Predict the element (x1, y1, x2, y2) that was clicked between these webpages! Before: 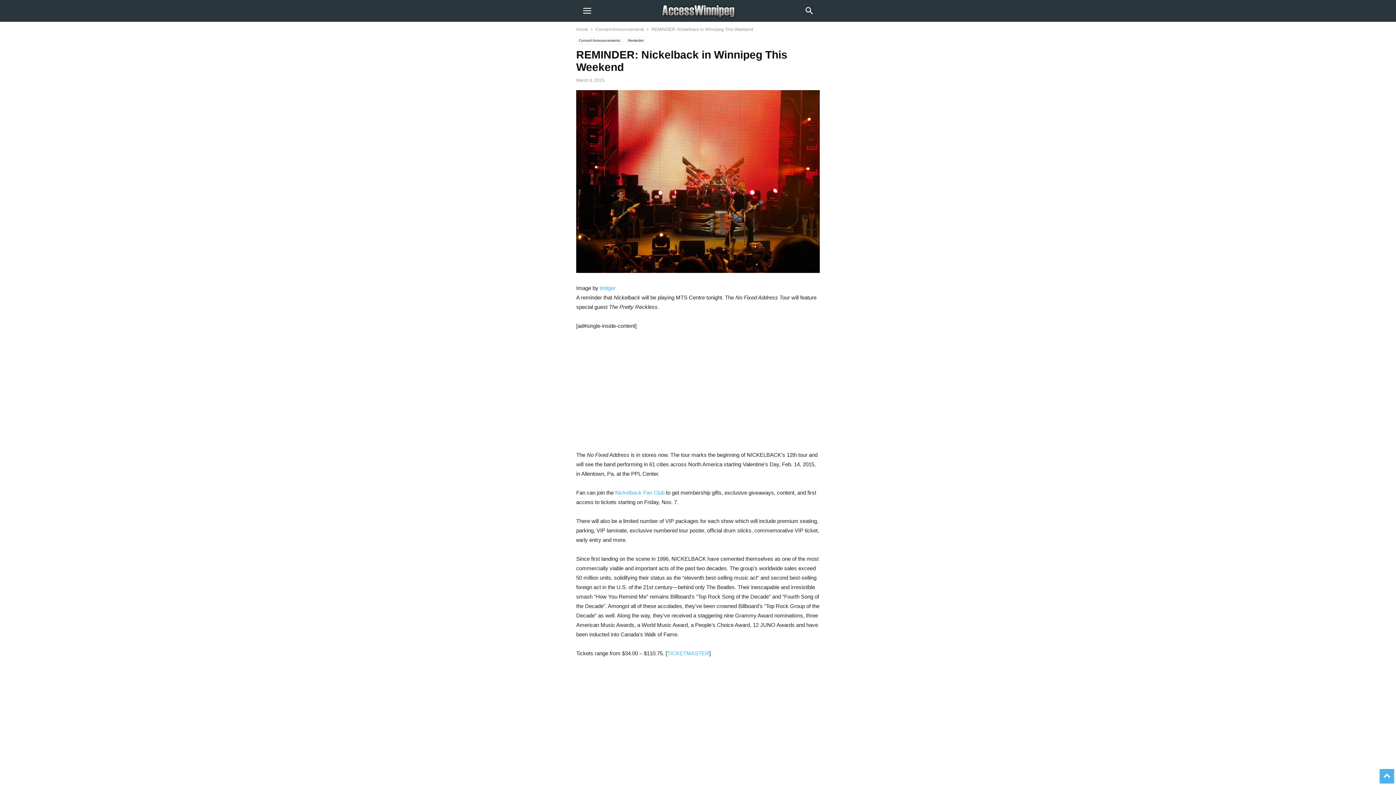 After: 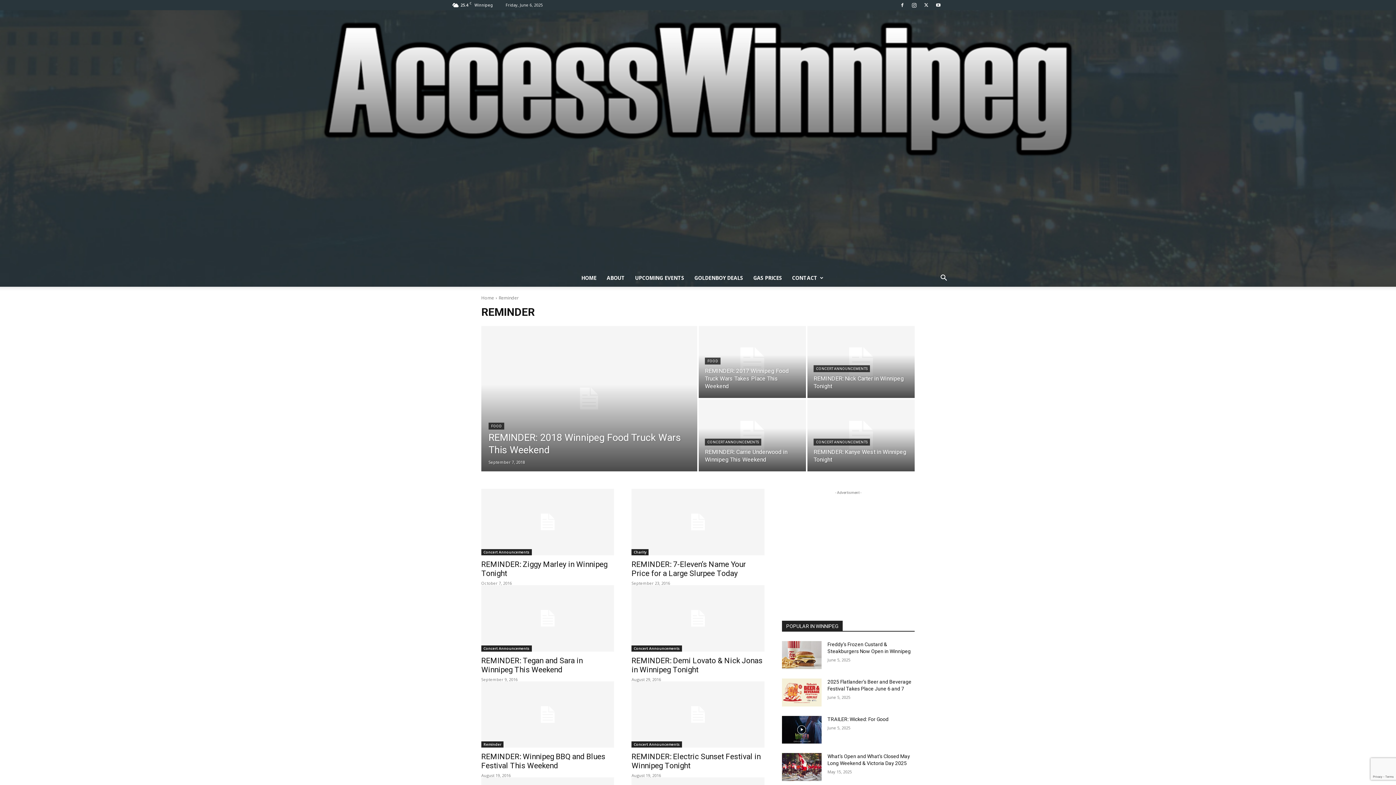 Action: bbox: (625, 37, 646, 44) label: Reminder